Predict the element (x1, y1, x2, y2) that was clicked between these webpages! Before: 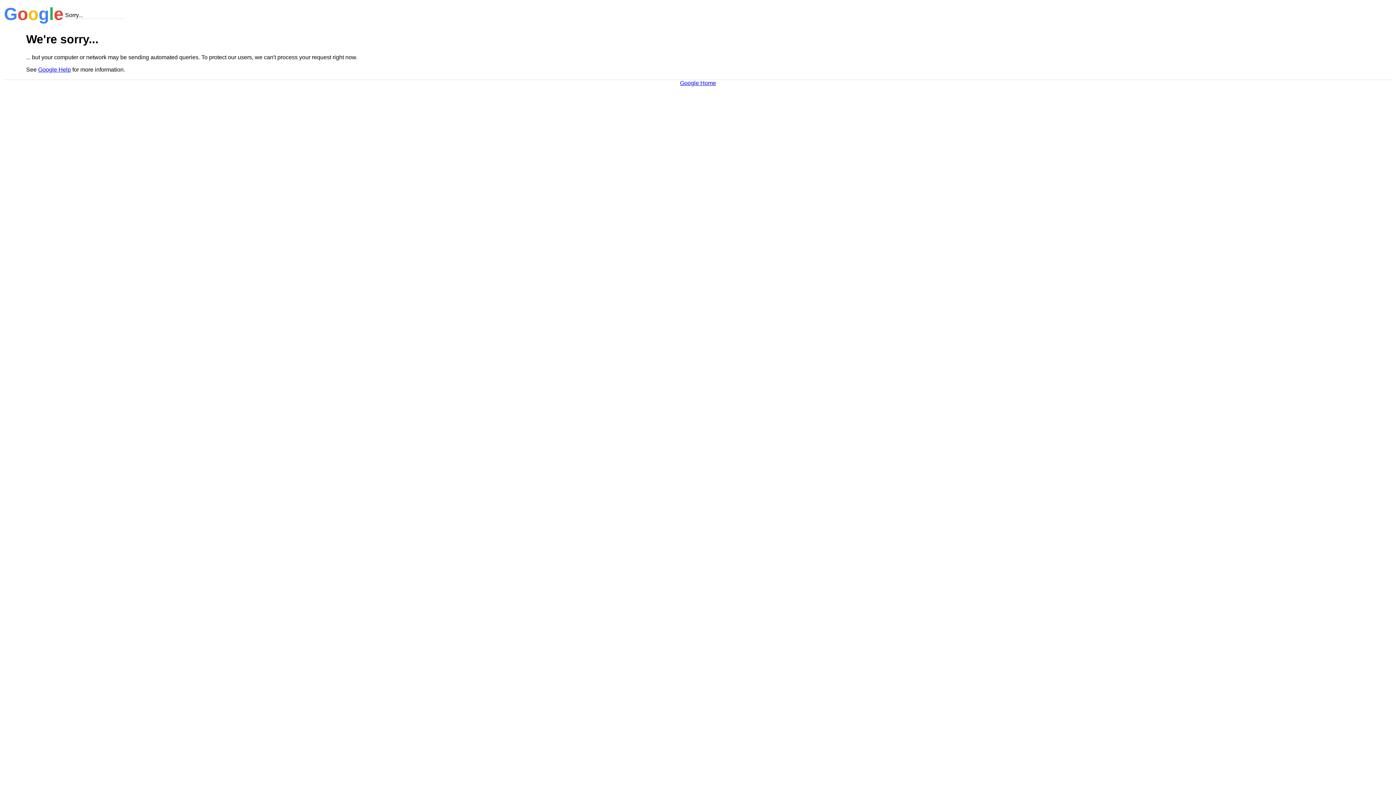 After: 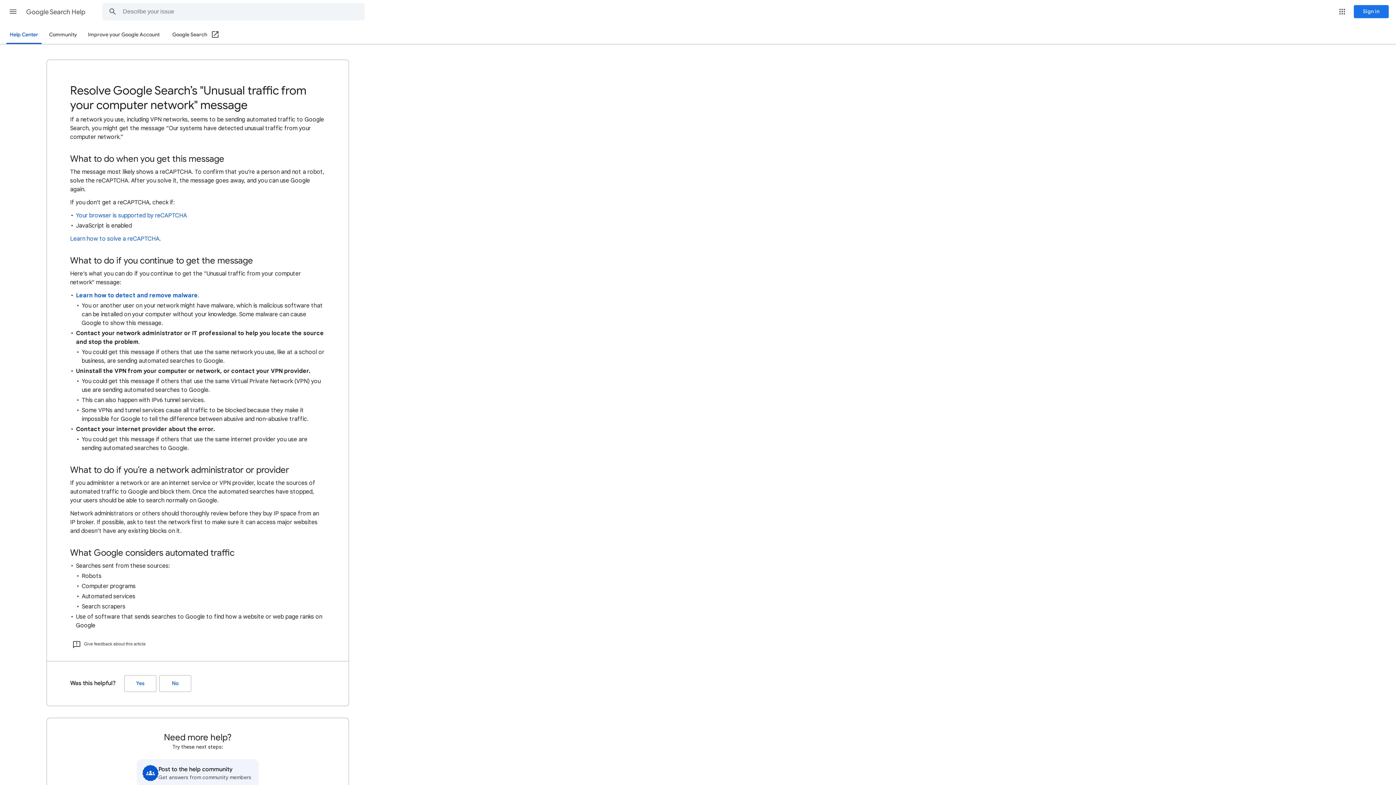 Action: bbox: (38, 66, 70, 72) label: Google Help